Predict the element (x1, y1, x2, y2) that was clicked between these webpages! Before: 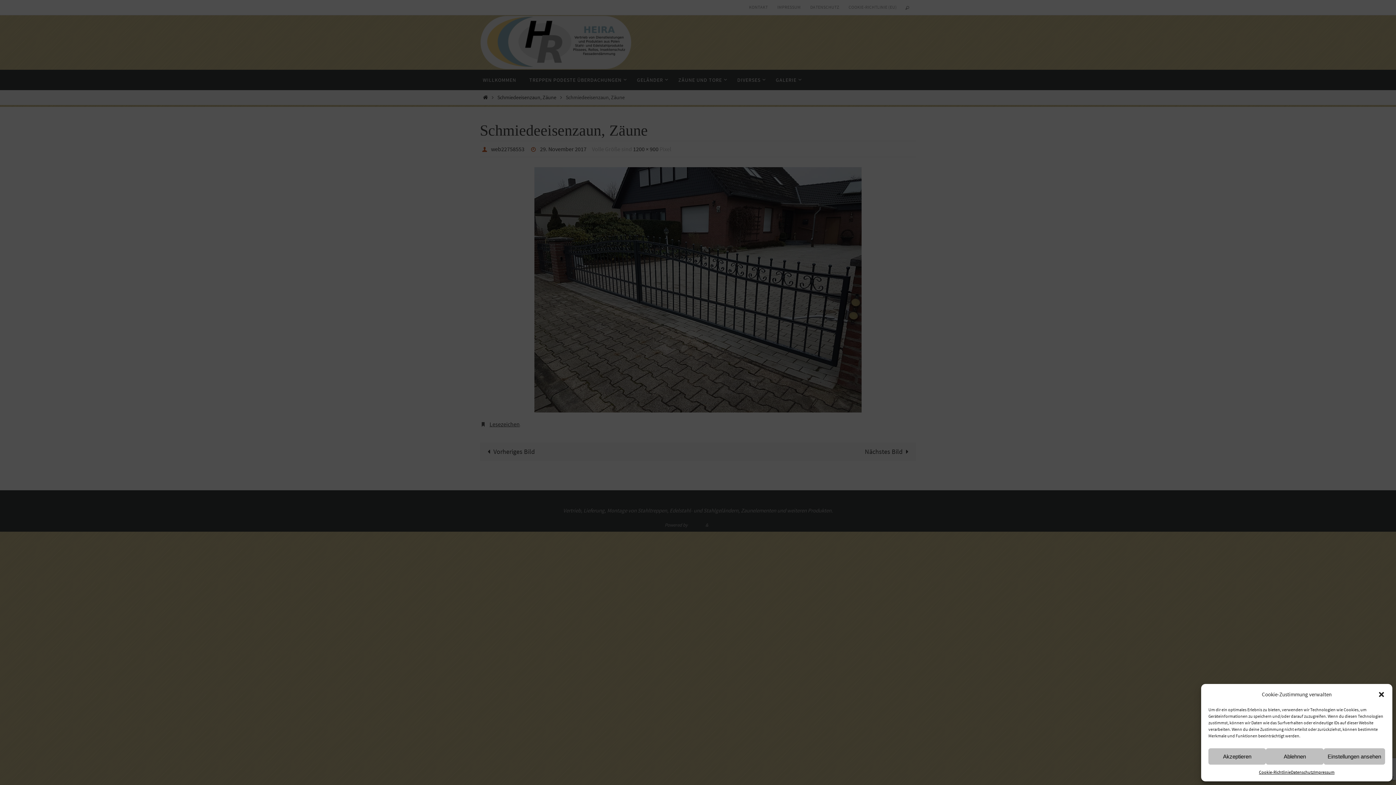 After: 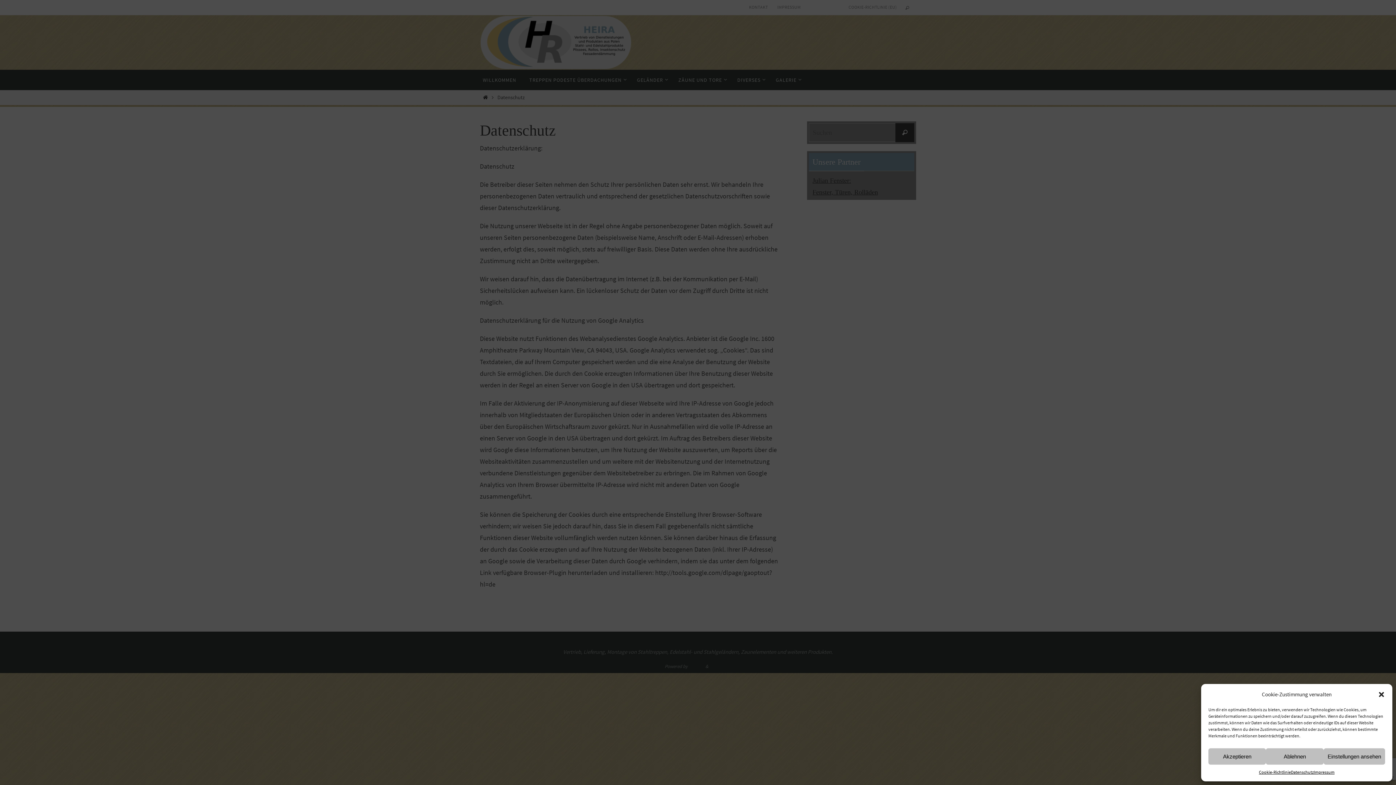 Action: bbox: (1291, 768, 1314, 776) label: Datenschutz